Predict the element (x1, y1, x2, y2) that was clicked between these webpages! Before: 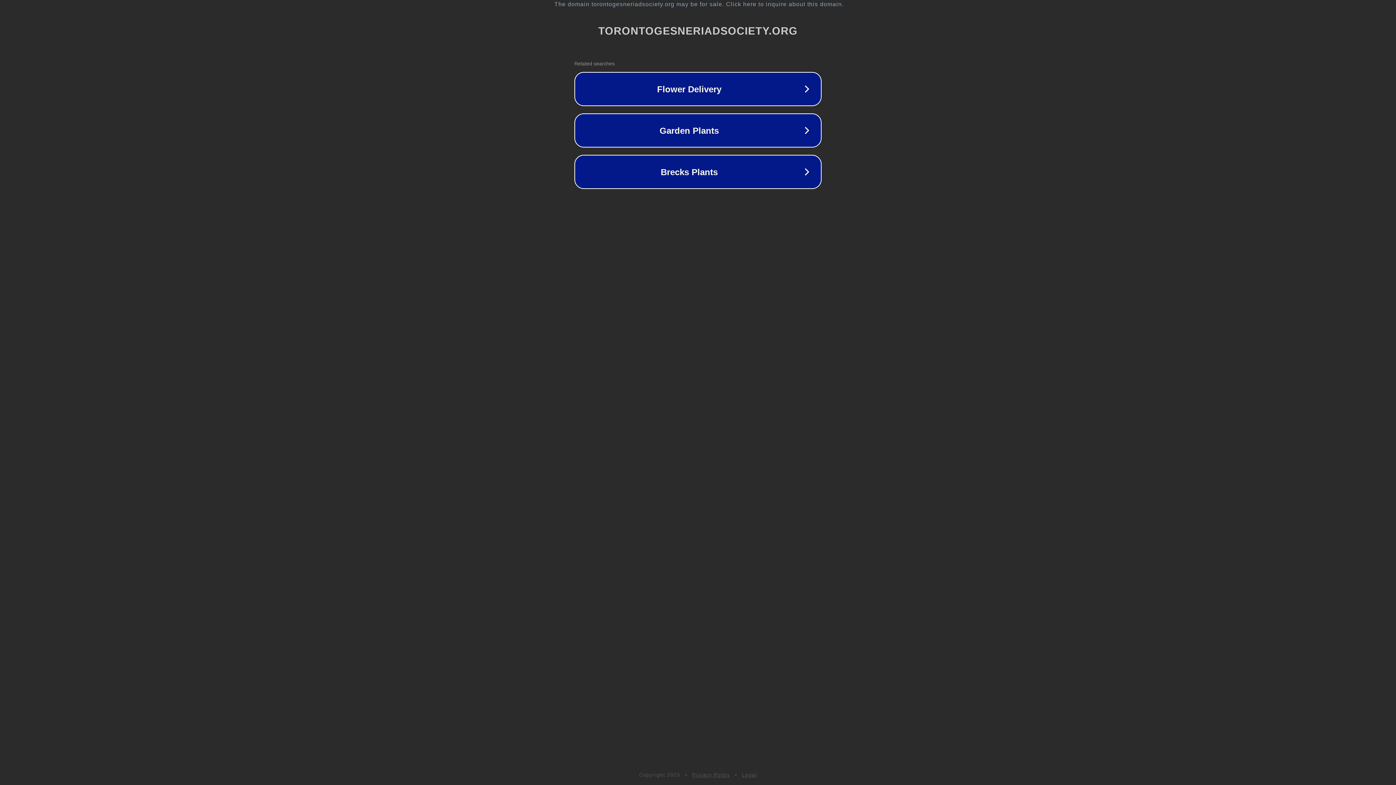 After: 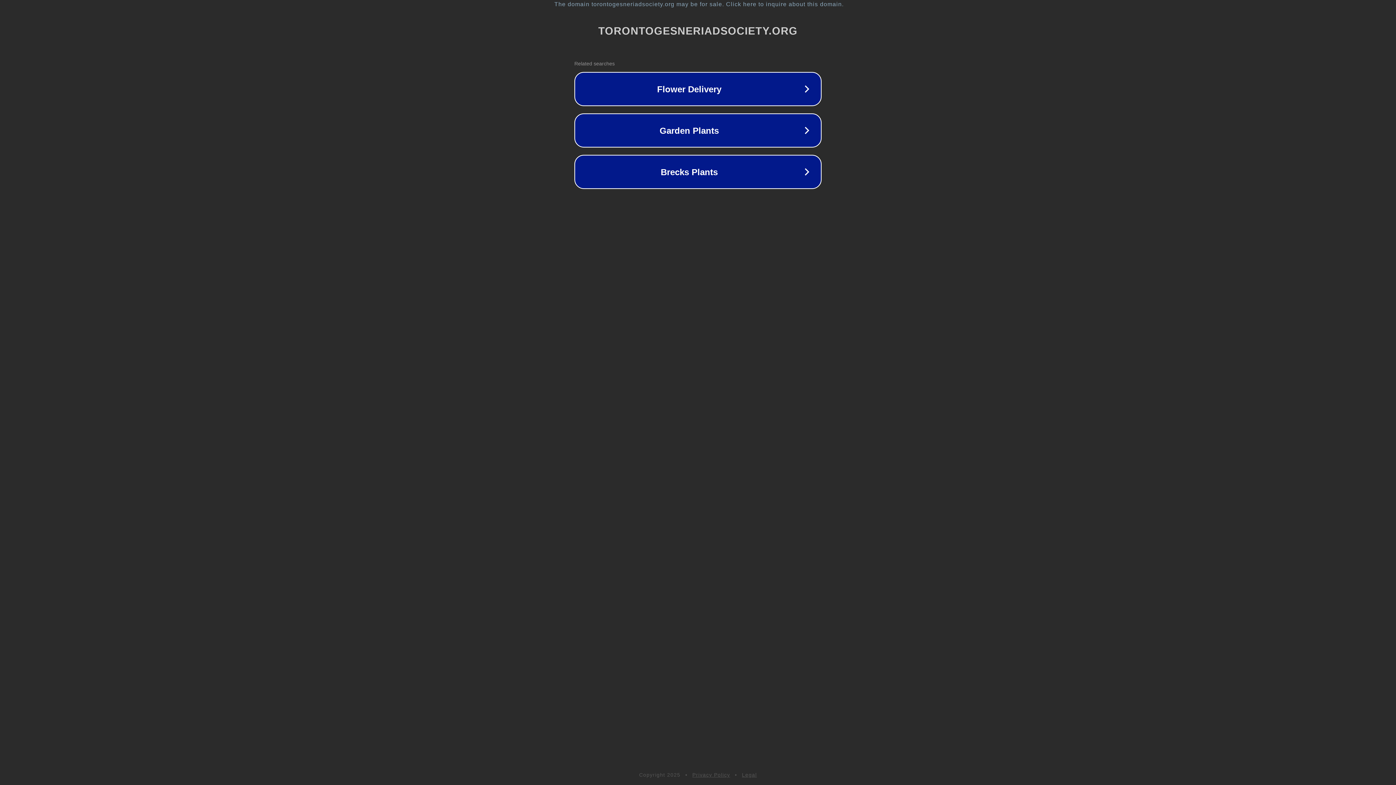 Action: bbox: (692, 772, 730, 778) label: Privacy Policy